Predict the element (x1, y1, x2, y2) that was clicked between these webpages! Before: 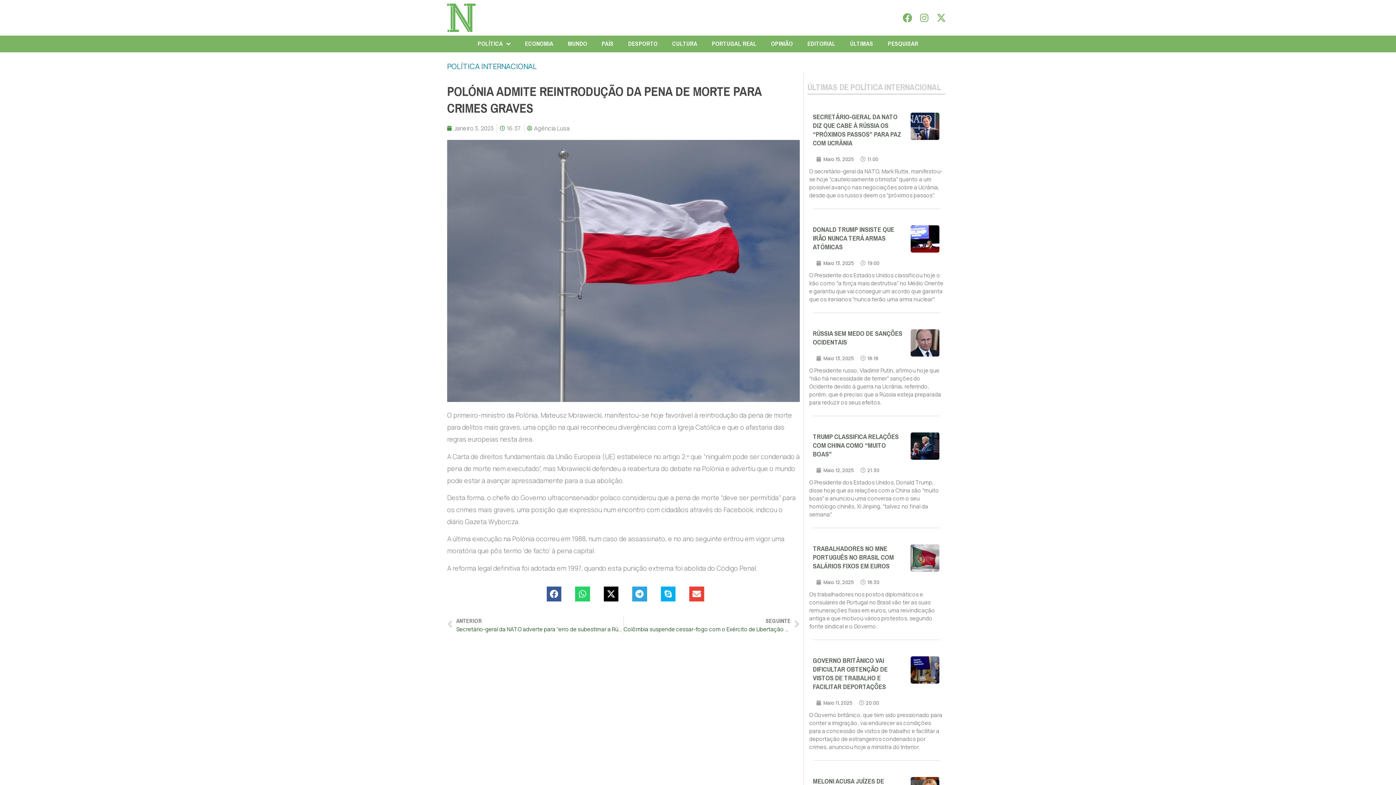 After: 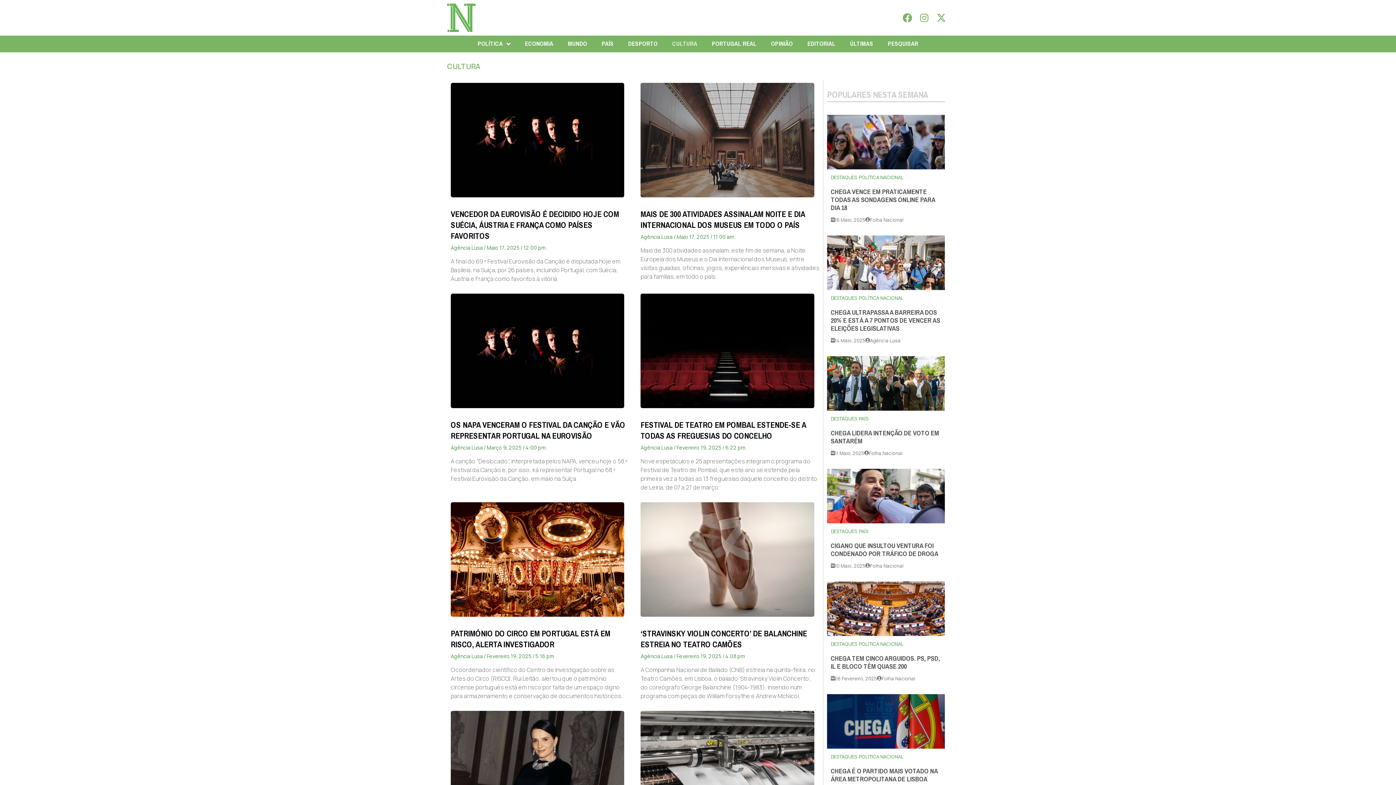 Action: bbox: (665, 35, 704, 52) label: CULTURA